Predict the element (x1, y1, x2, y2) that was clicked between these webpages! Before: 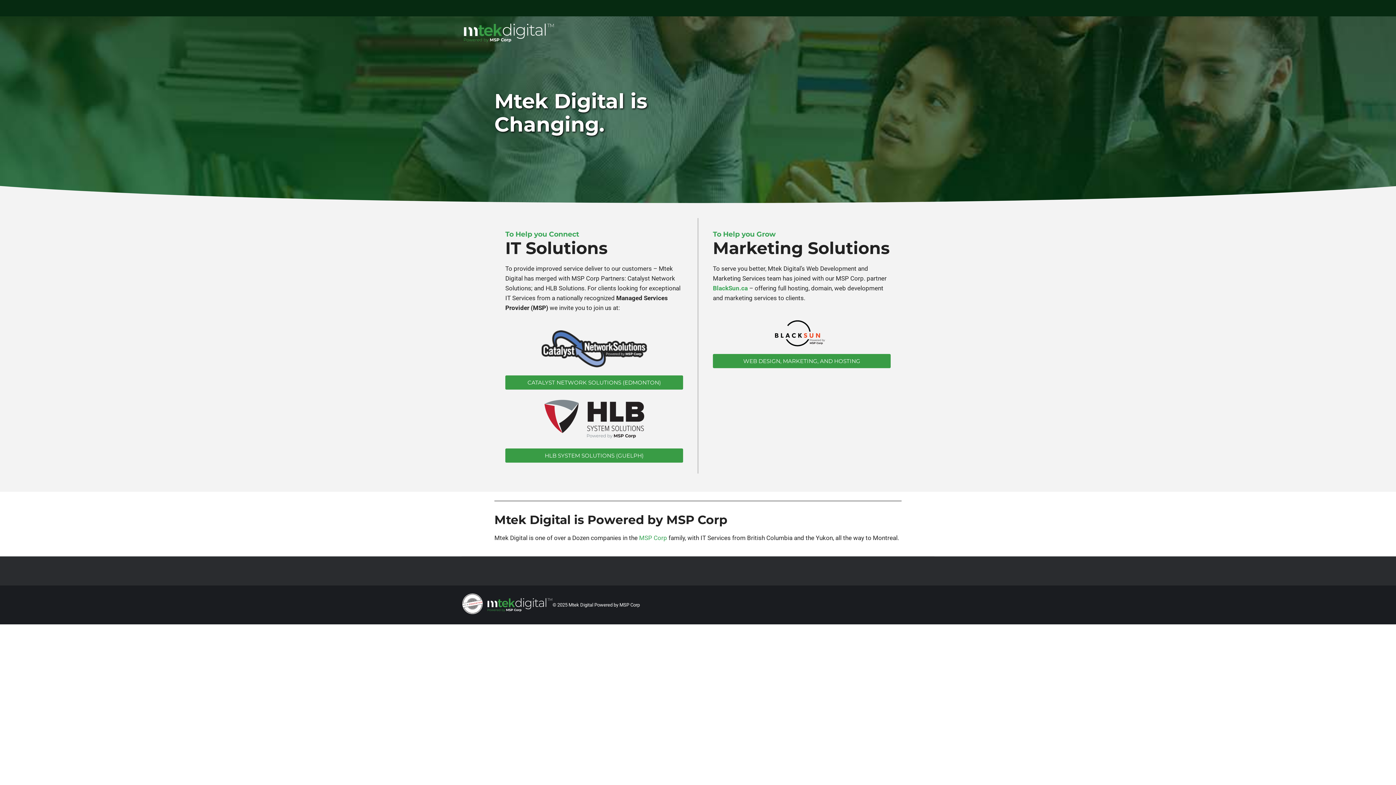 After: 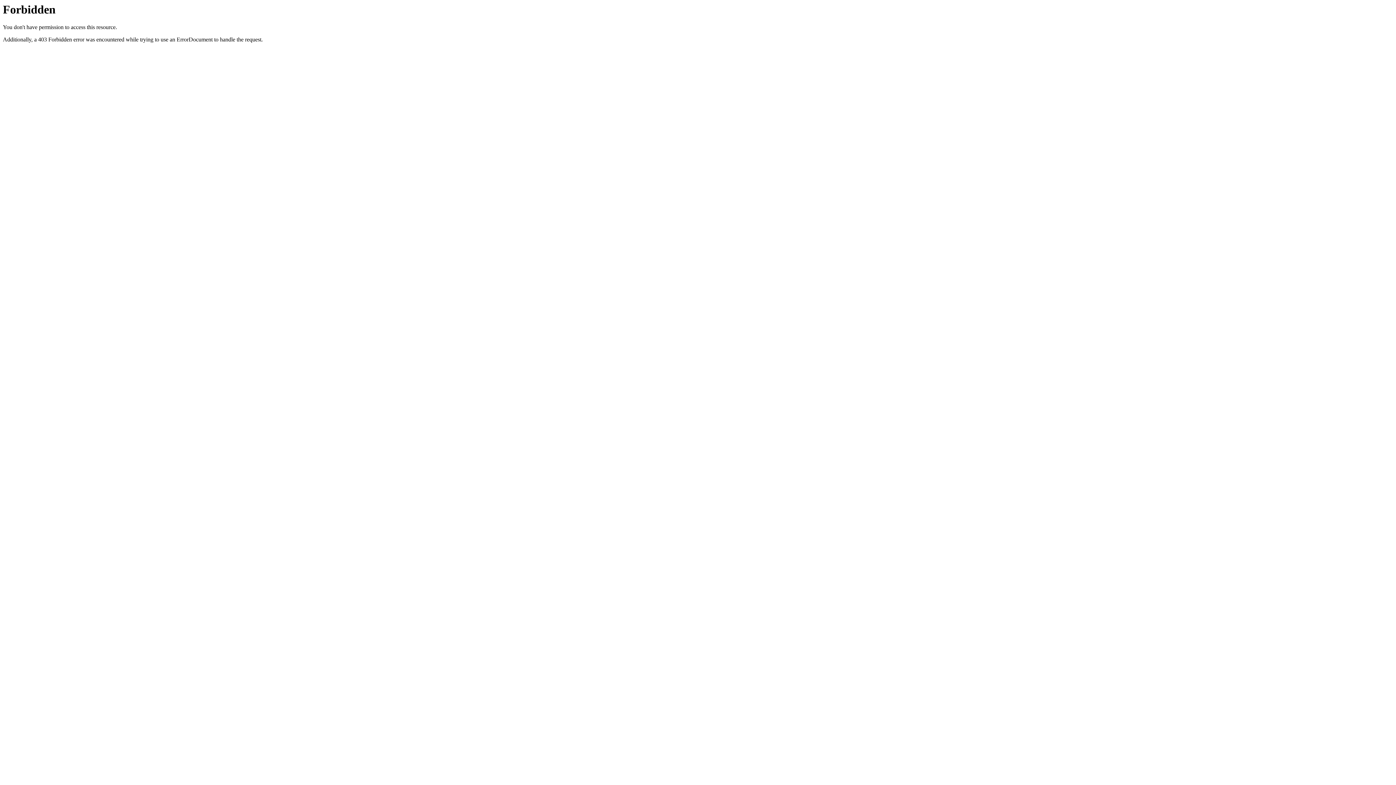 Action: bbox: (505, 448, 683, 462) label: HLB SYSTEM SOLUTIONS (GUELPH)